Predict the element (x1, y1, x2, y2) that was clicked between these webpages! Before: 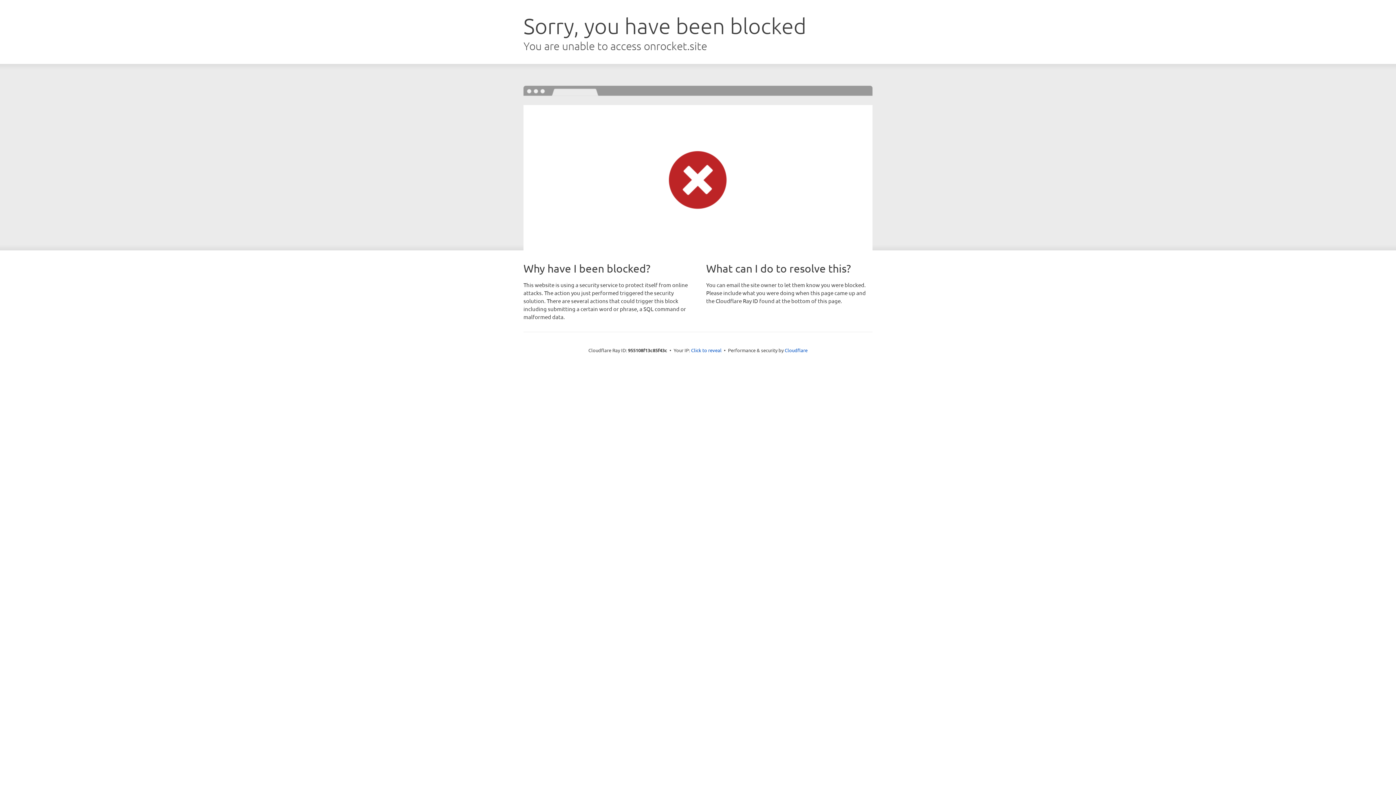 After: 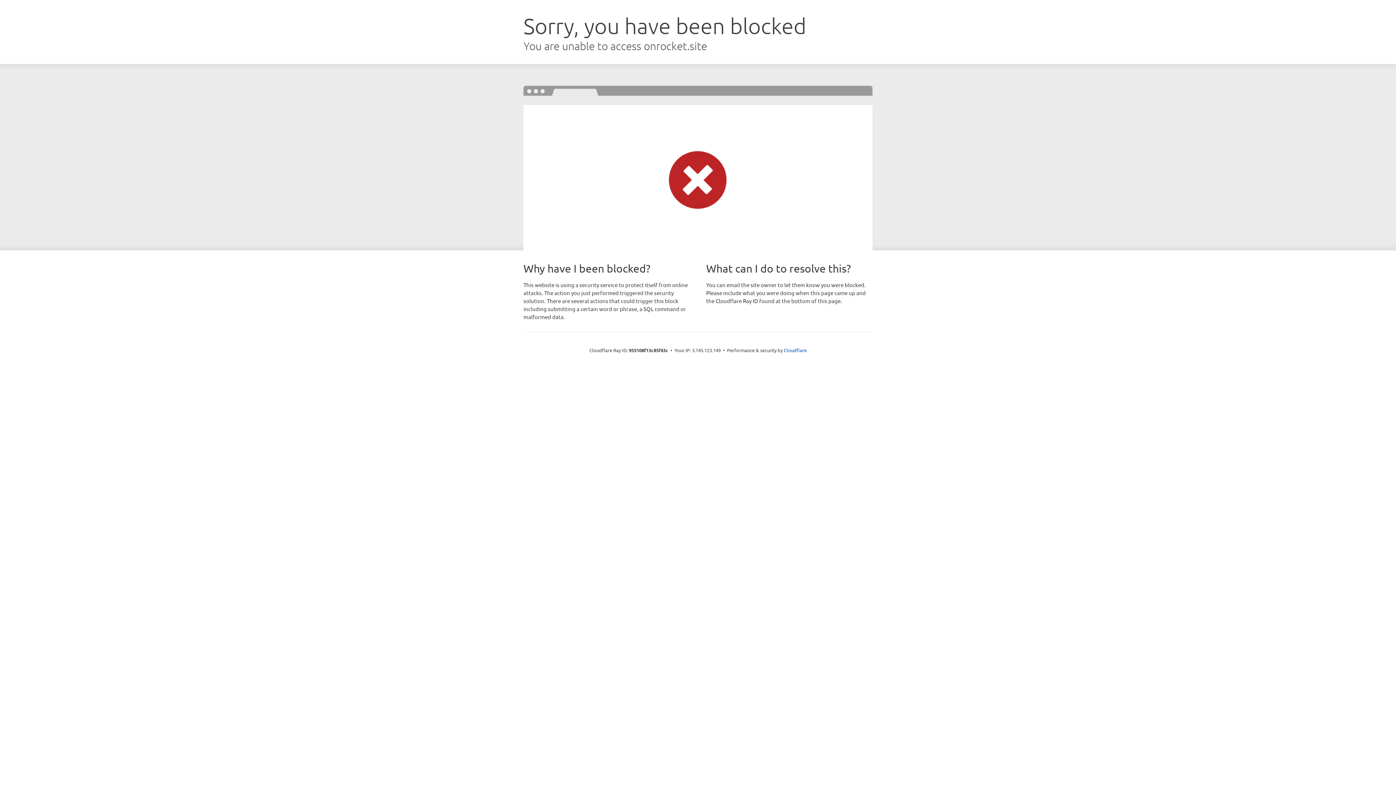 Action: label: Click to reveal bbox: (691, 346, 721, 353)